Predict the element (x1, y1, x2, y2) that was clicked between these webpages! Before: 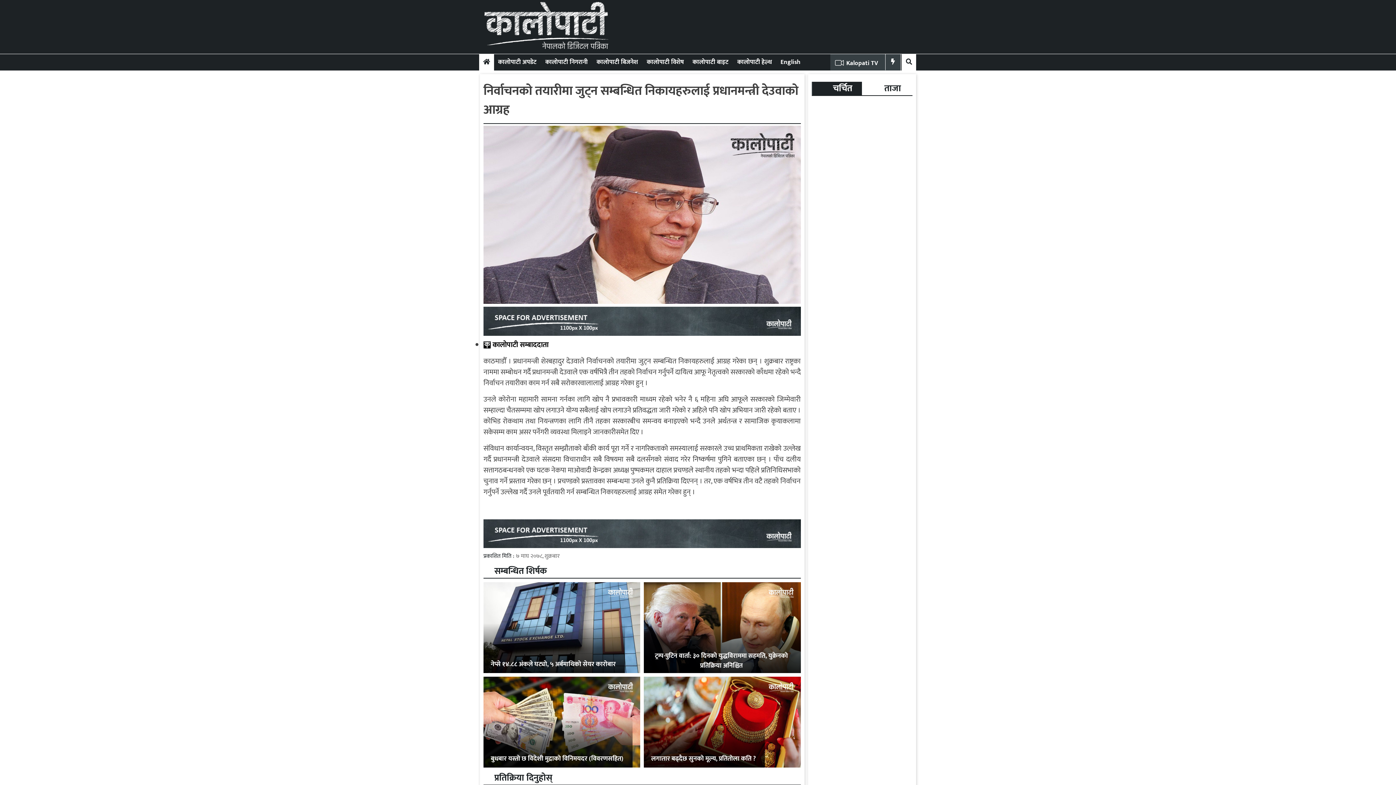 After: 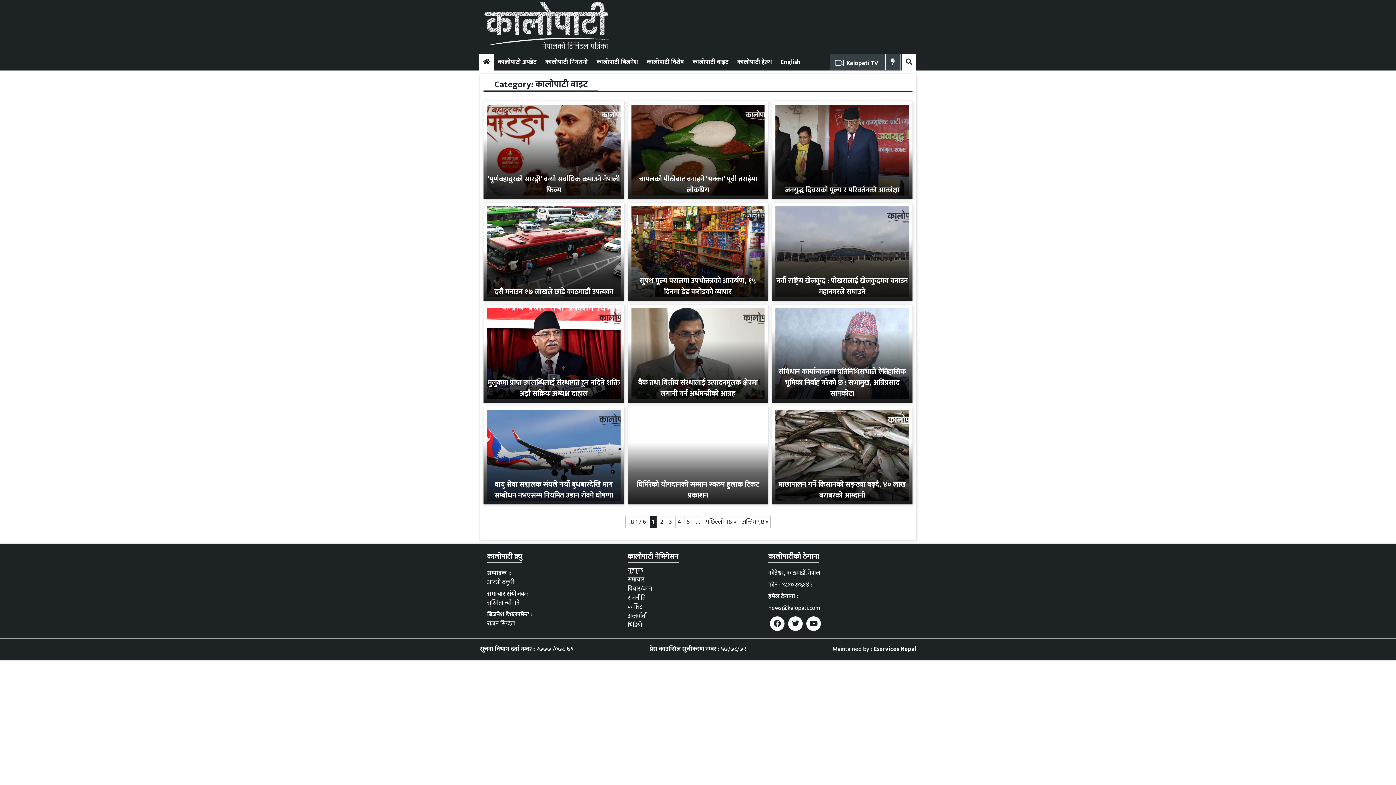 Action: label: कालोपाटी बाइट bbox: (692, 56, 728, 67)